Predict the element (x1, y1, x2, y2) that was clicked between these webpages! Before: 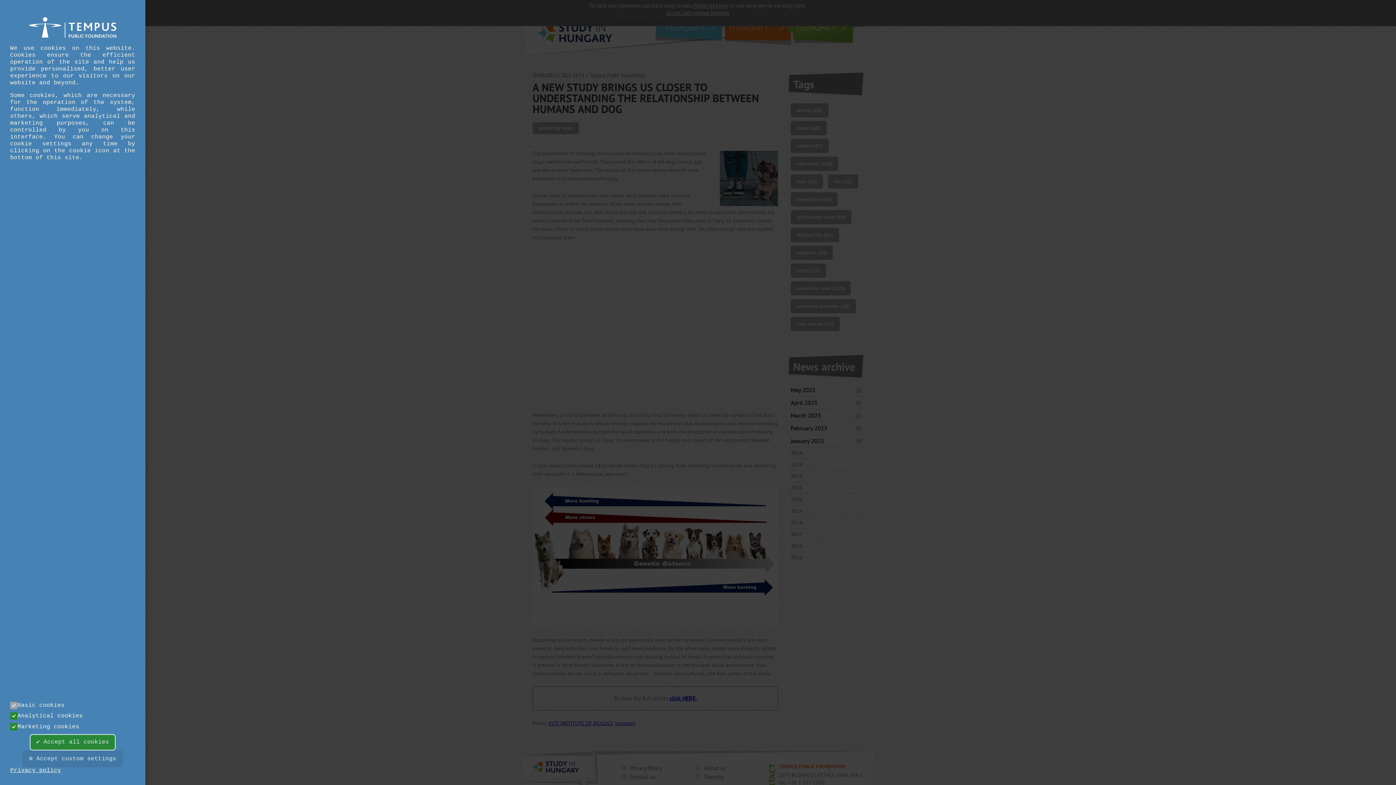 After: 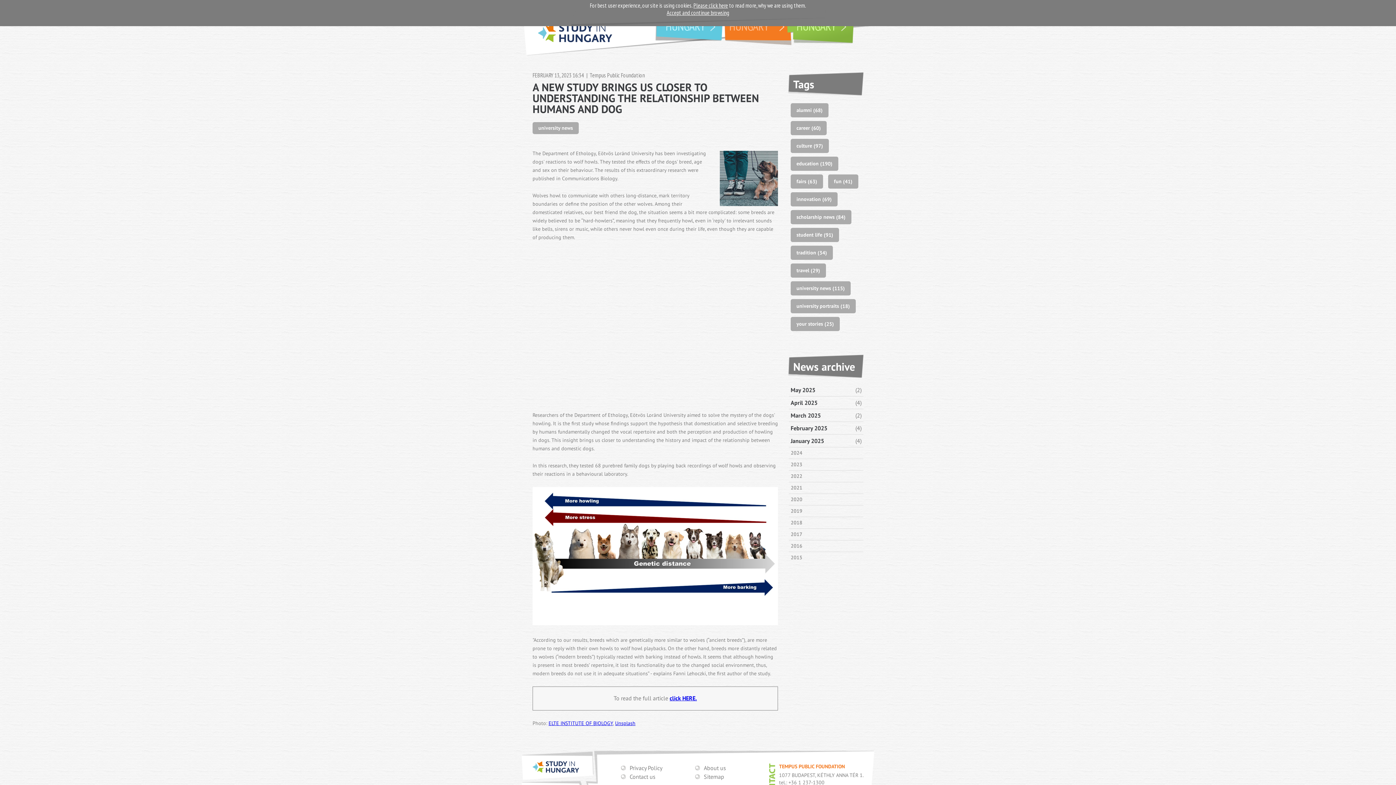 Action: bbox: (22, 750, 122, 767) label: ⚙ Accept custom settings